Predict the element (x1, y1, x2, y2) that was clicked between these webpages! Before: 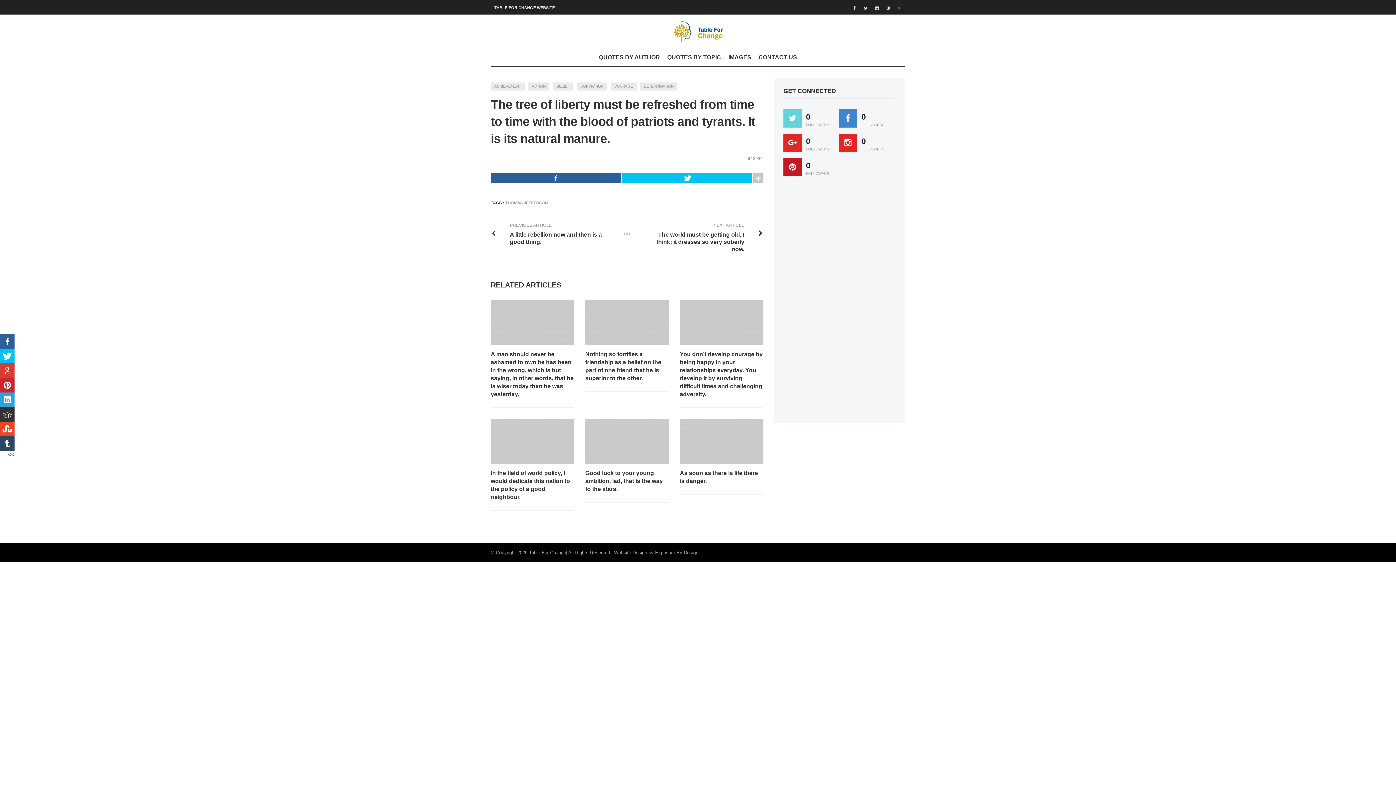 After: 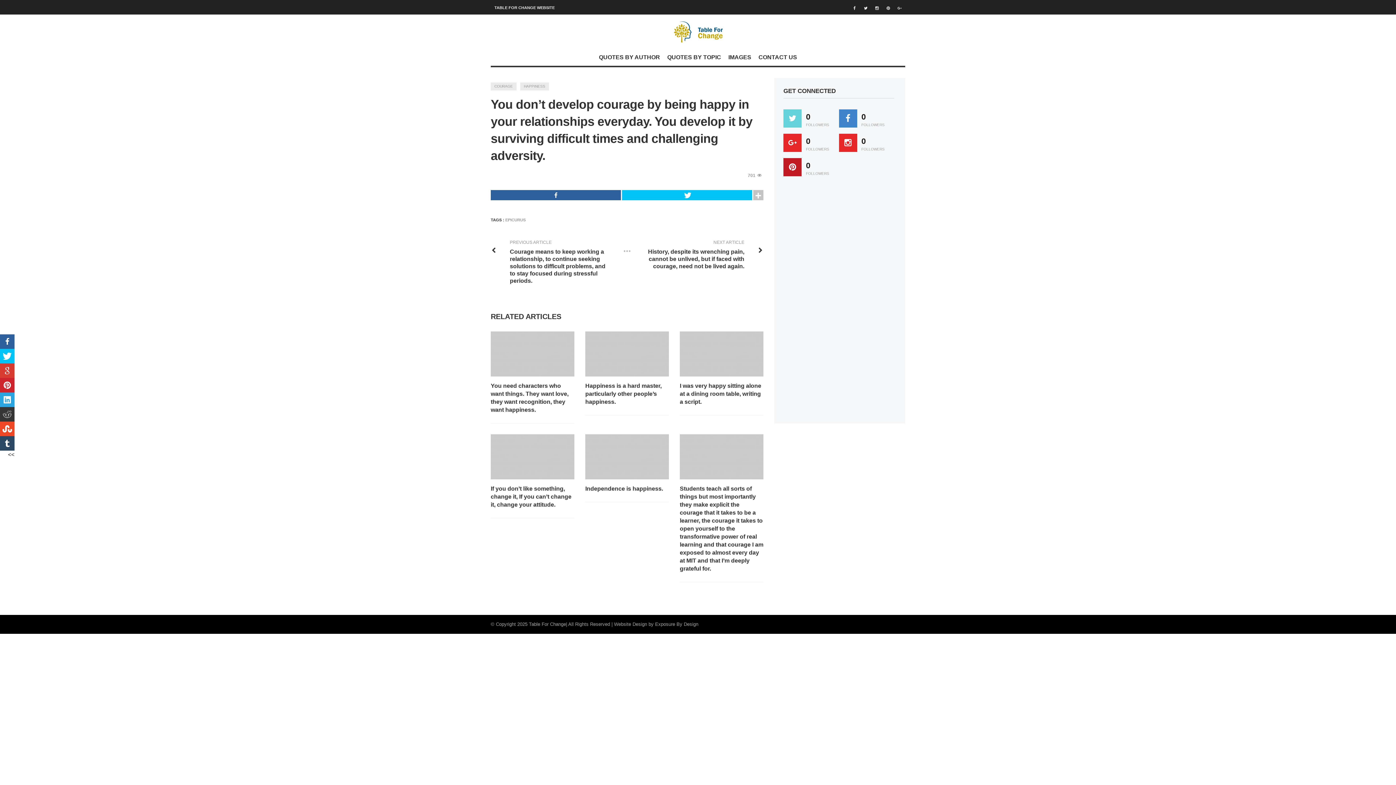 Action: label: You don’t develop courage by being happy in your relationships everyday. You develop it by surviving difficult times and challenging adversity. bbox: (679, 350, 763, 398)